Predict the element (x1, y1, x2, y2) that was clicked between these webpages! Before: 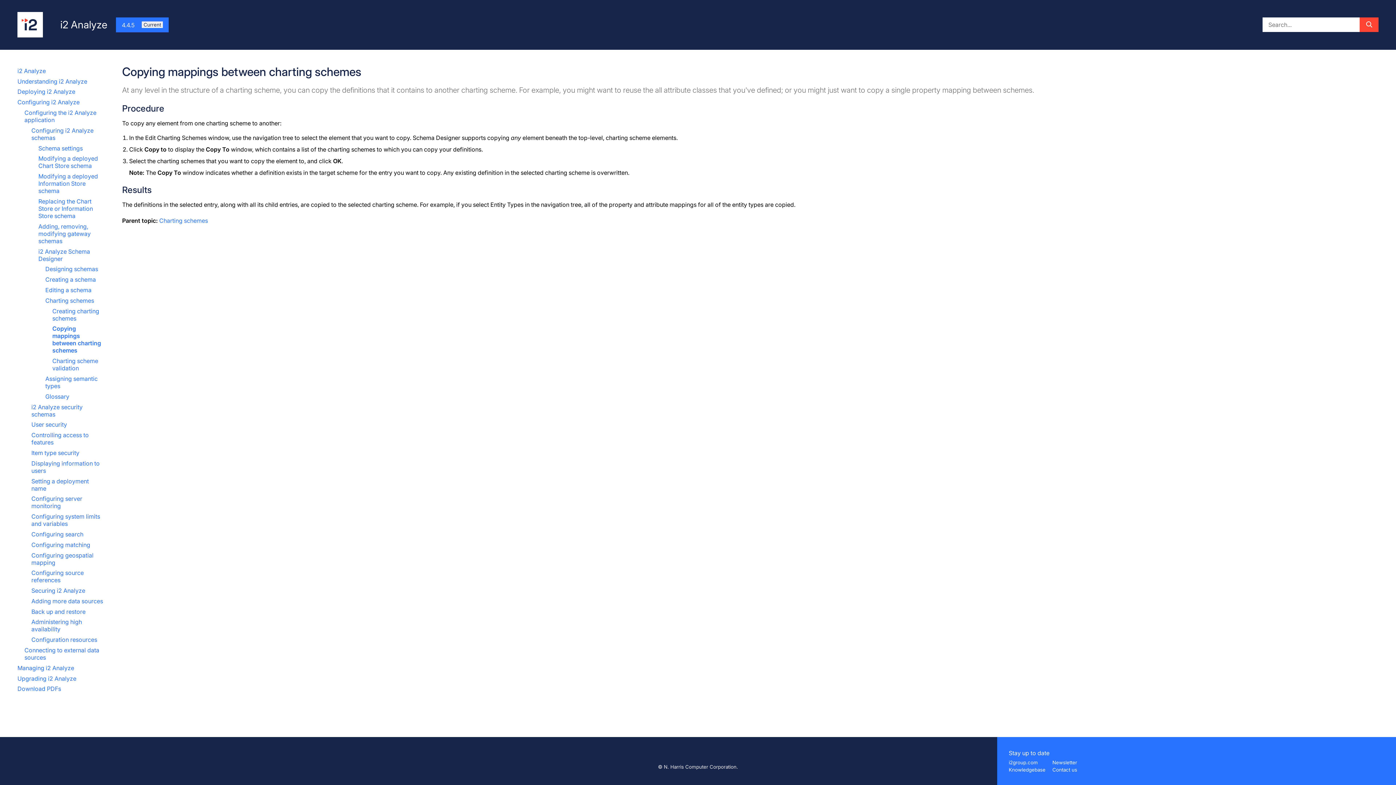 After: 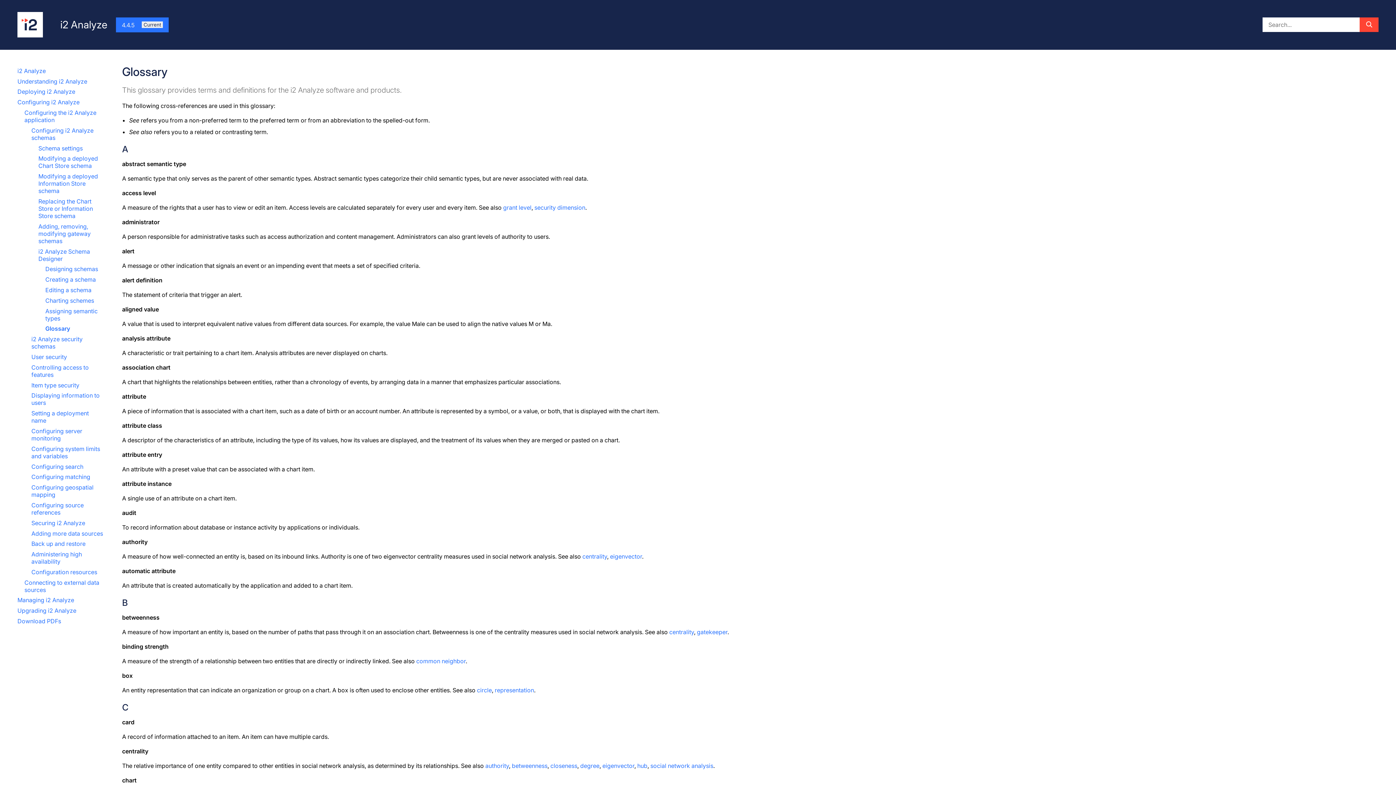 Action: label: Glossary bbox: (45, 392, 69, 400)